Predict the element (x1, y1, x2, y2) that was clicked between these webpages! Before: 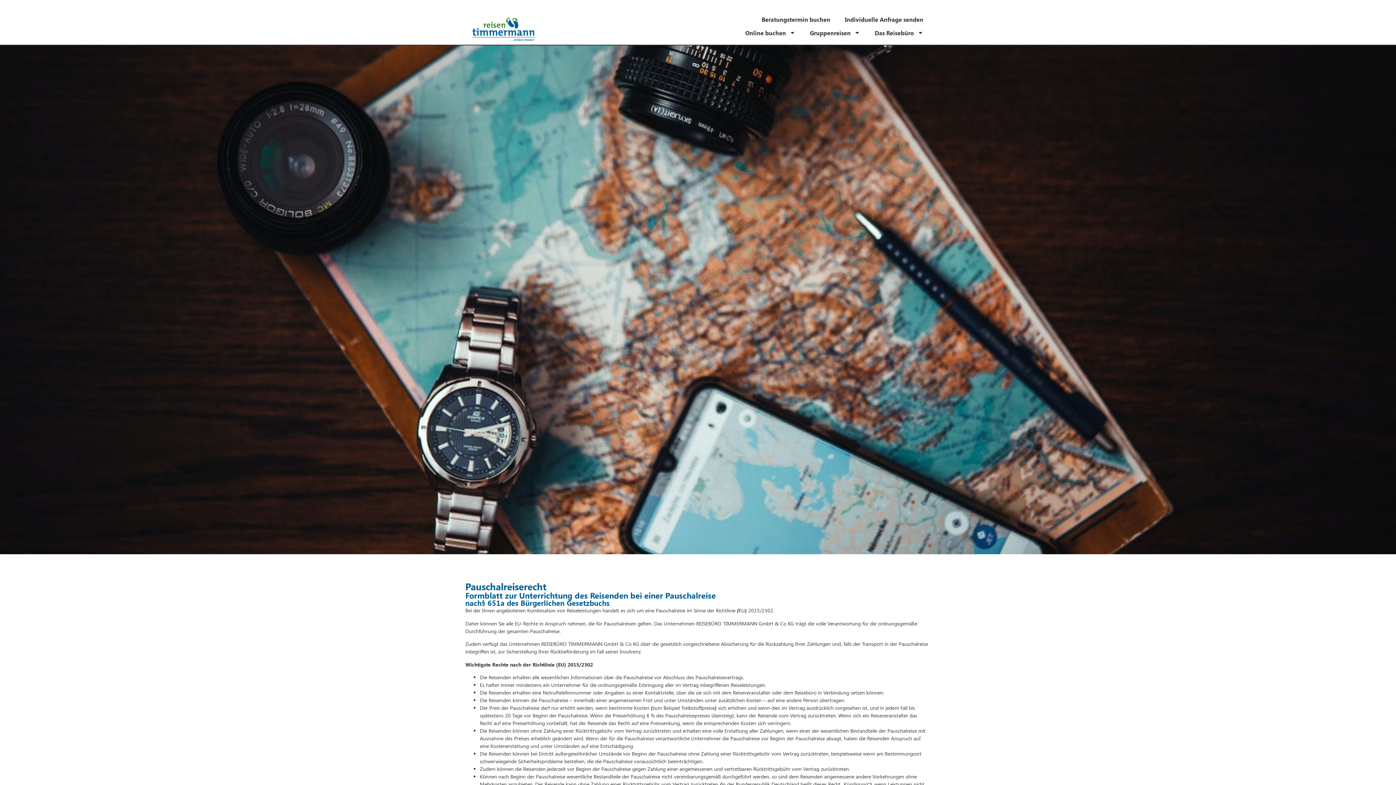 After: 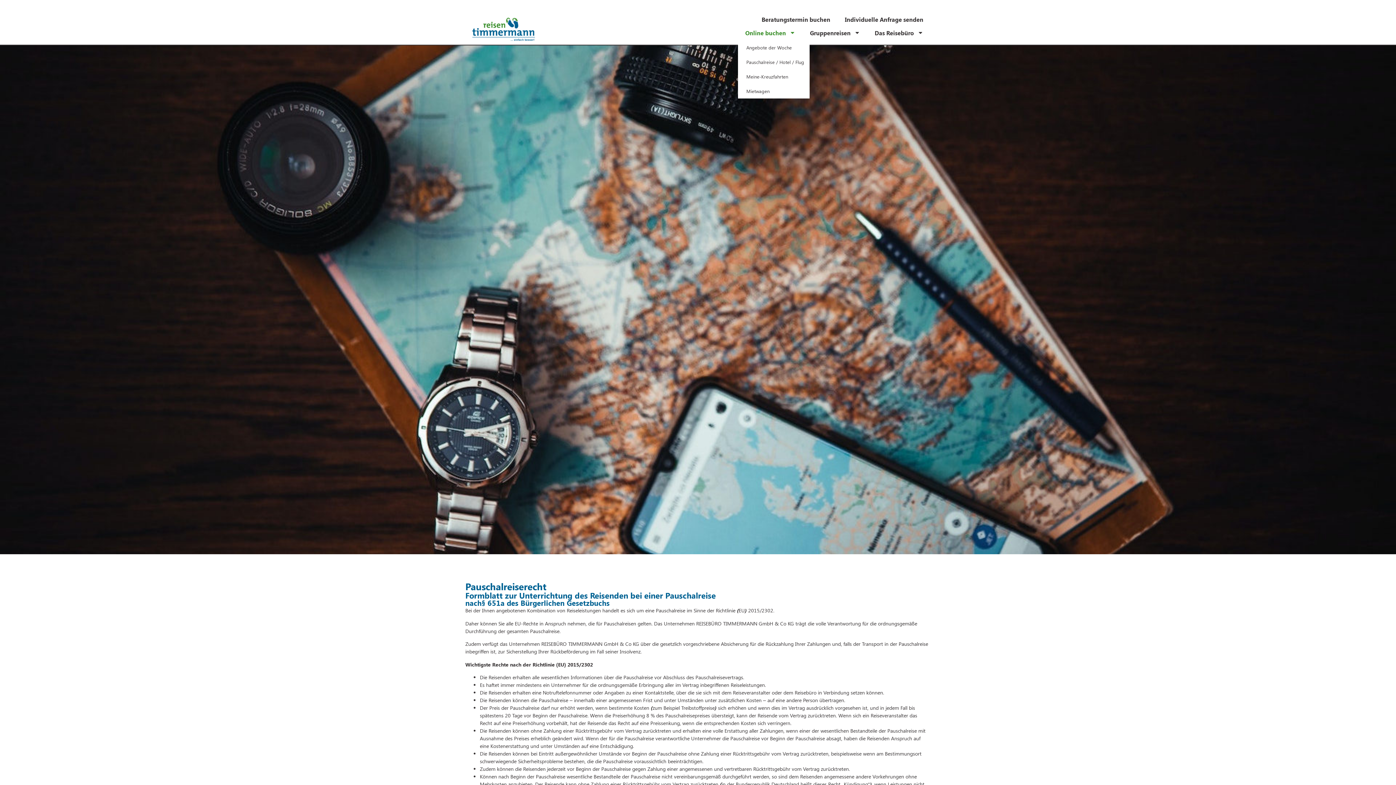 Action: label: Online buchen bbox: (738, 25, 802, 40)